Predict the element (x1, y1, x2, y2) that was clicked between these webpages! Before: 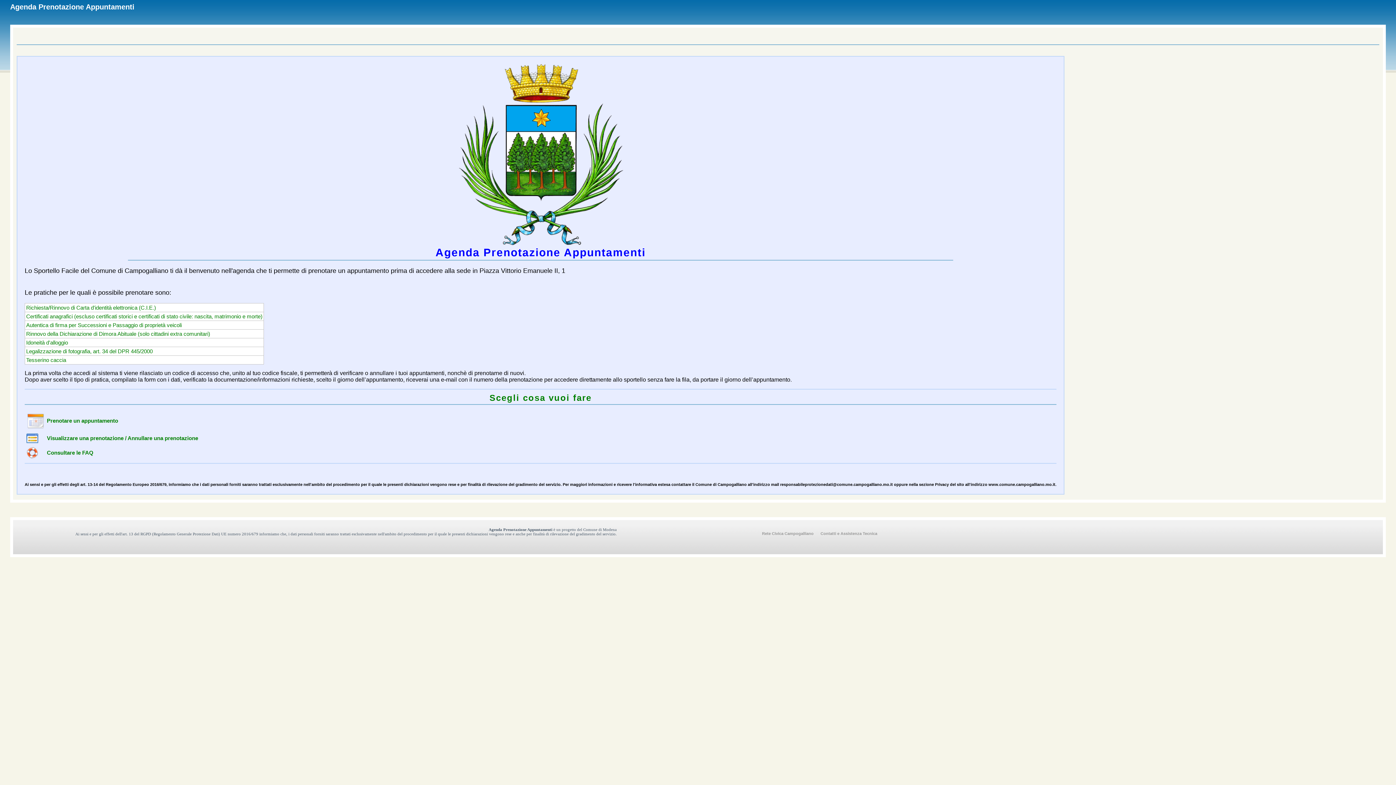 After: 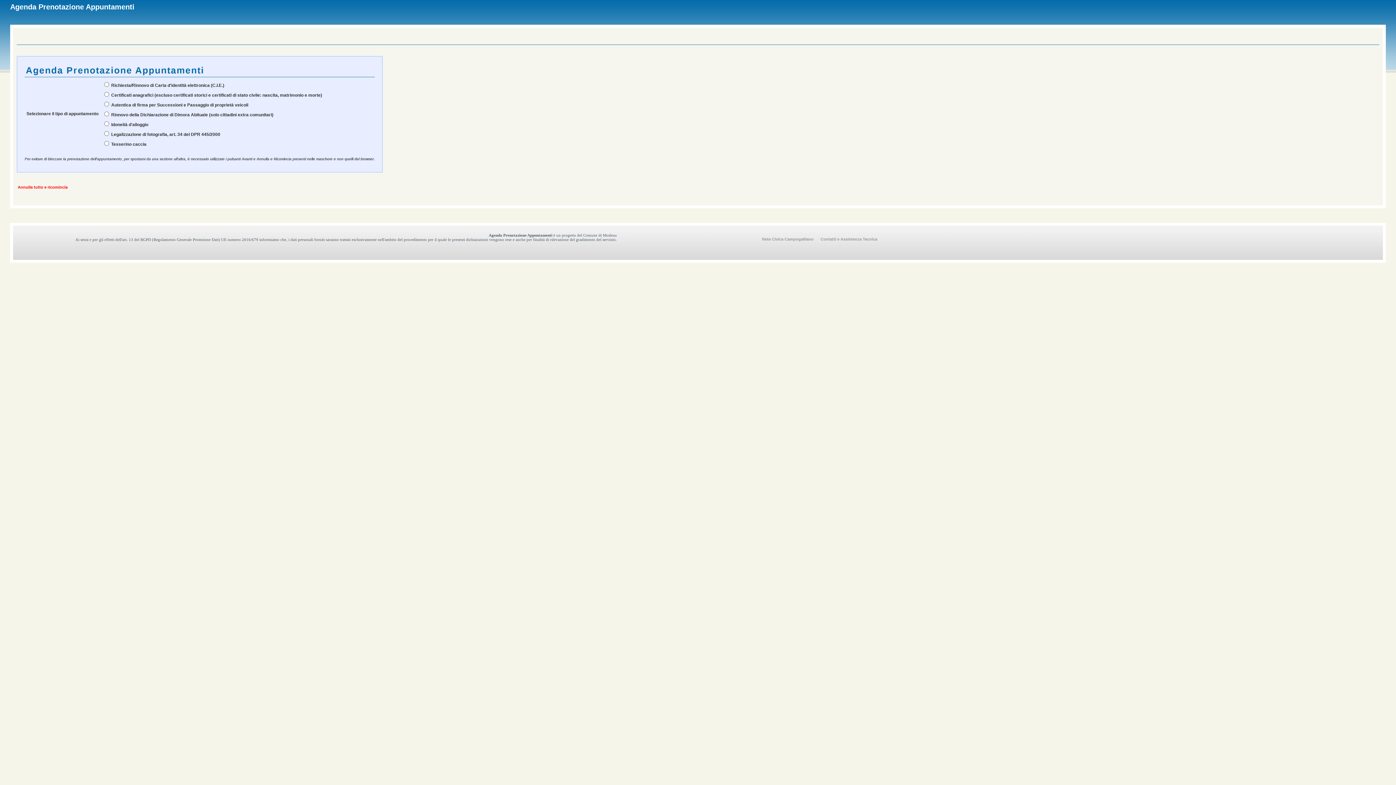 Action: label: Prenotare un appuntamento bbox: (46, 419, 118, 423)